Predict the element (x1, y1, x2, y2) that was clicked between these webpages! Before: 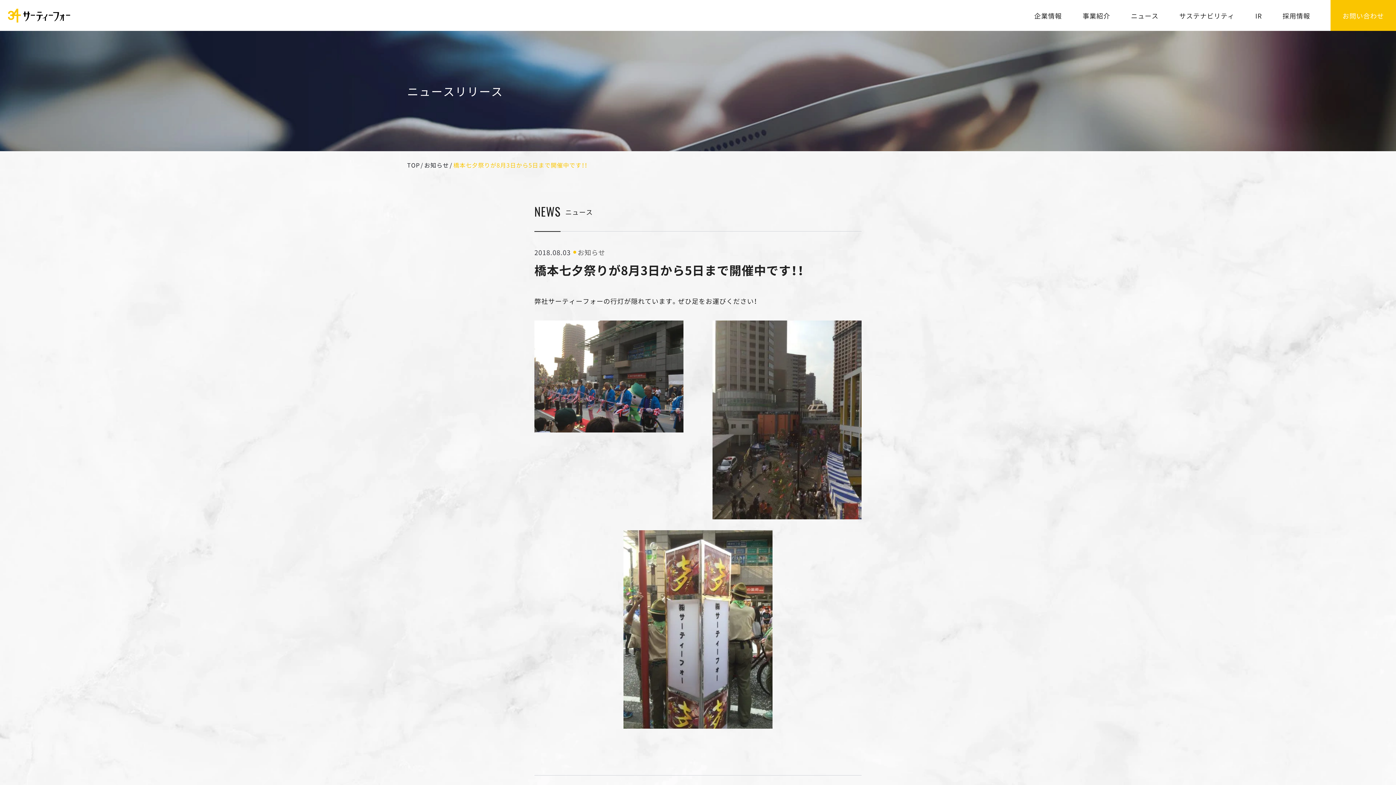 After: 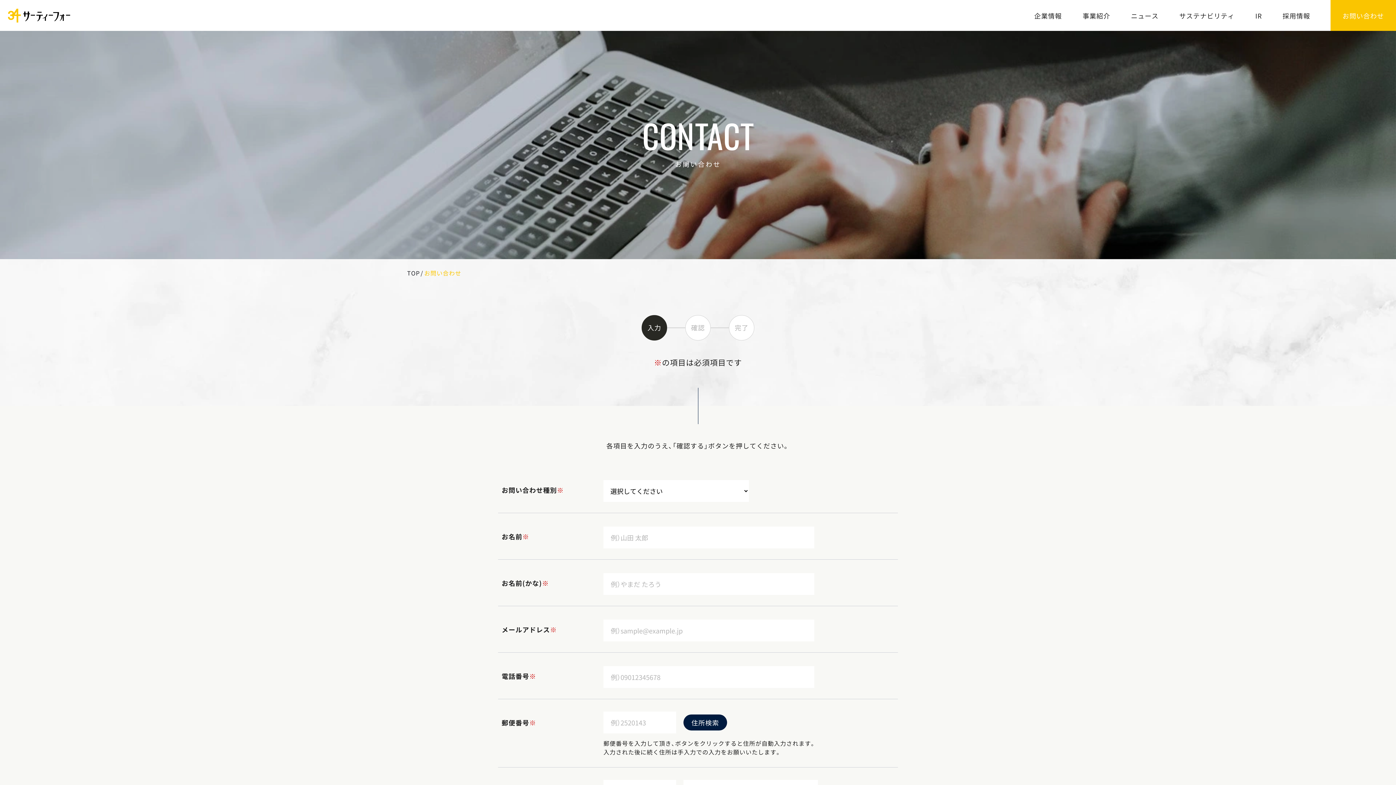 Action: bbox: (1330, 0, 1396, 30) label: お問い合わせ